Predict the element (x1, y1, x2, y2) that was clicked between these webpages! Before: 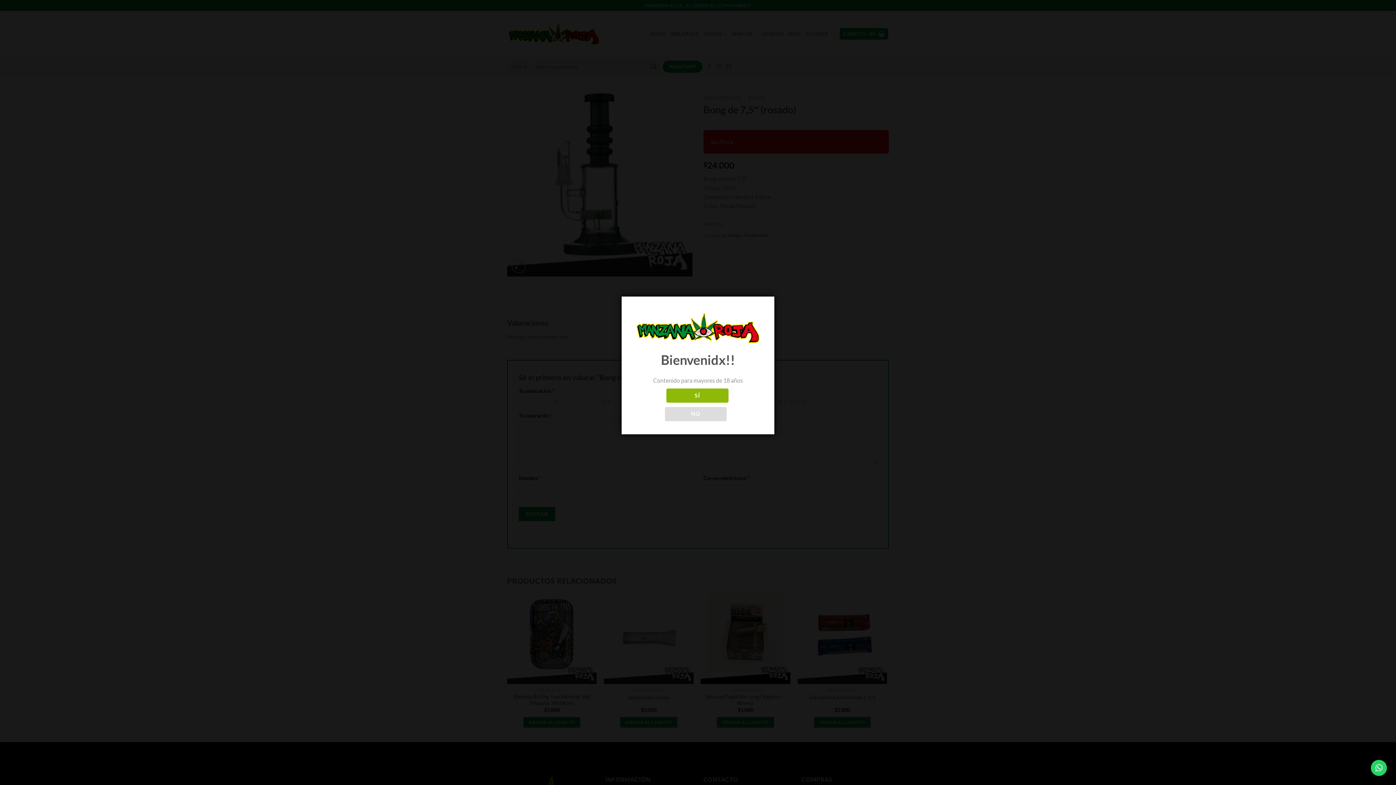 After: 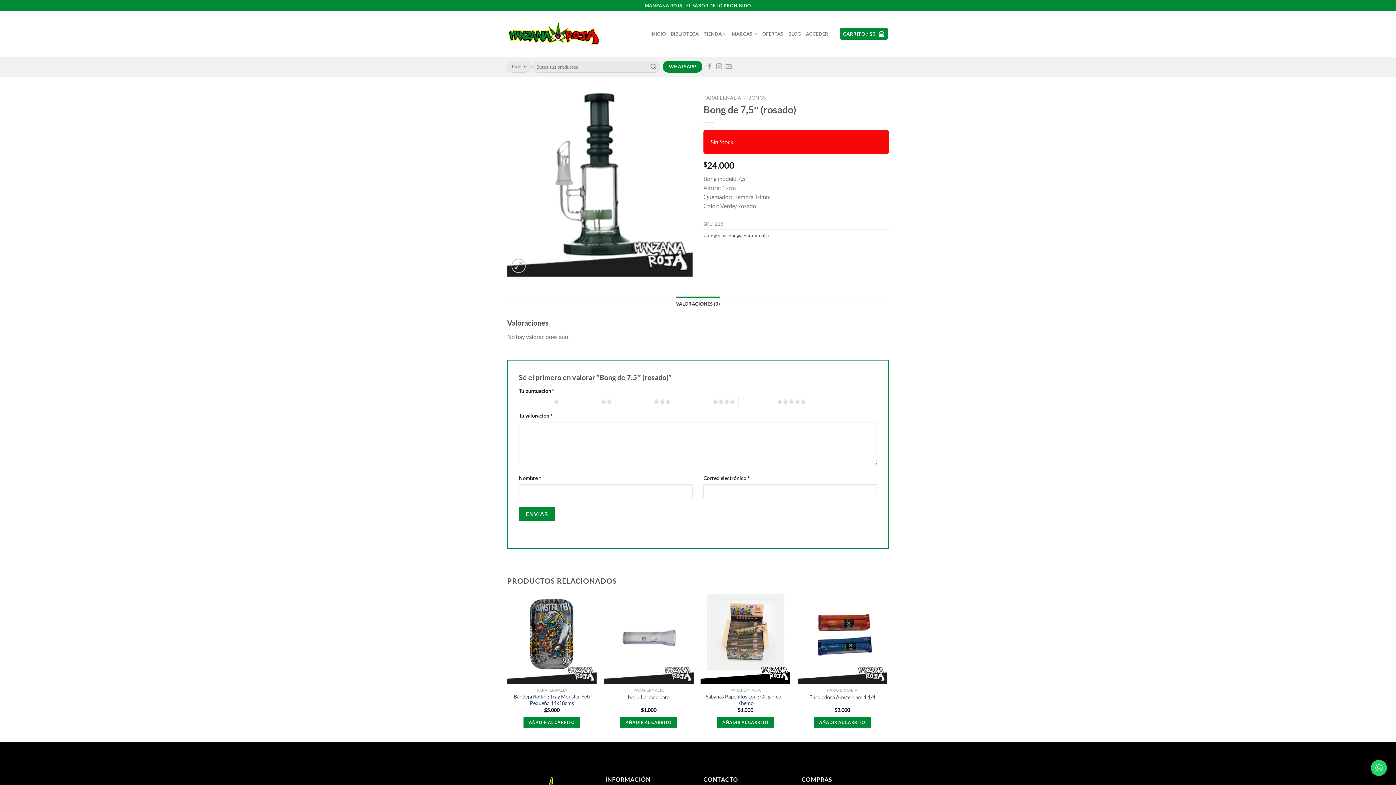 Action: label: SÍ bbox: (666, 388, 728, 402)